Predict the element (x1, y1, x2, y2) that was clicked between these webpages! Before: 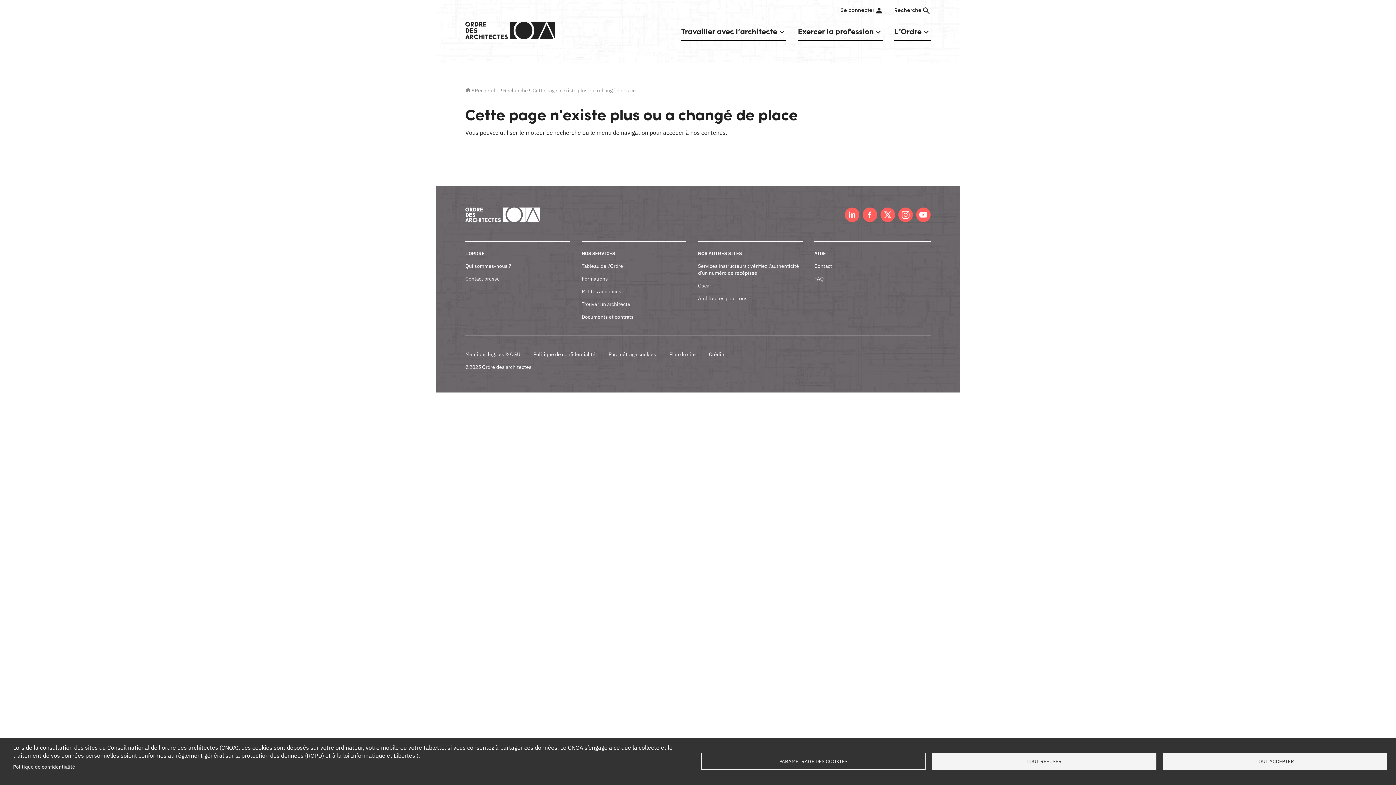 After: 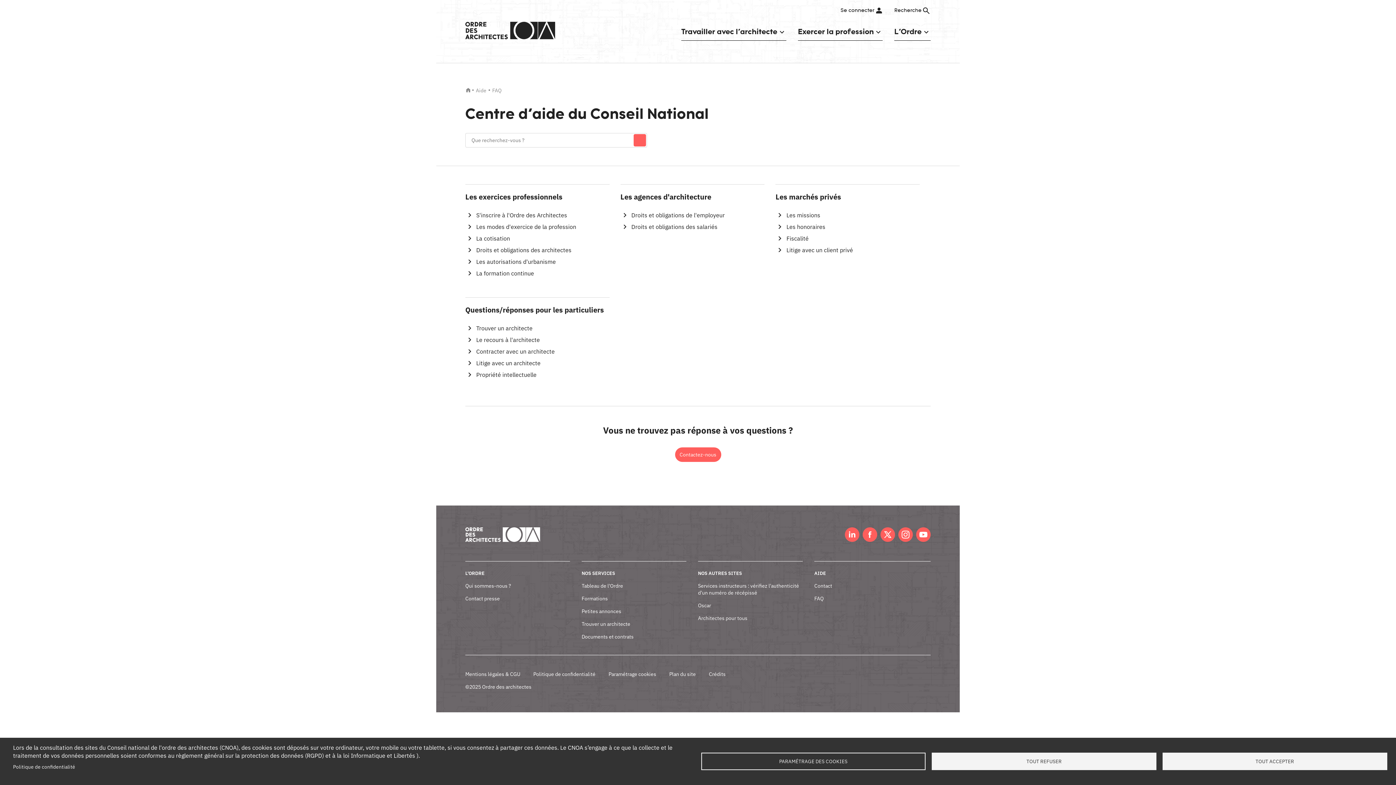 Action: label: FAQ bbox: (814, 272, 824, 285)